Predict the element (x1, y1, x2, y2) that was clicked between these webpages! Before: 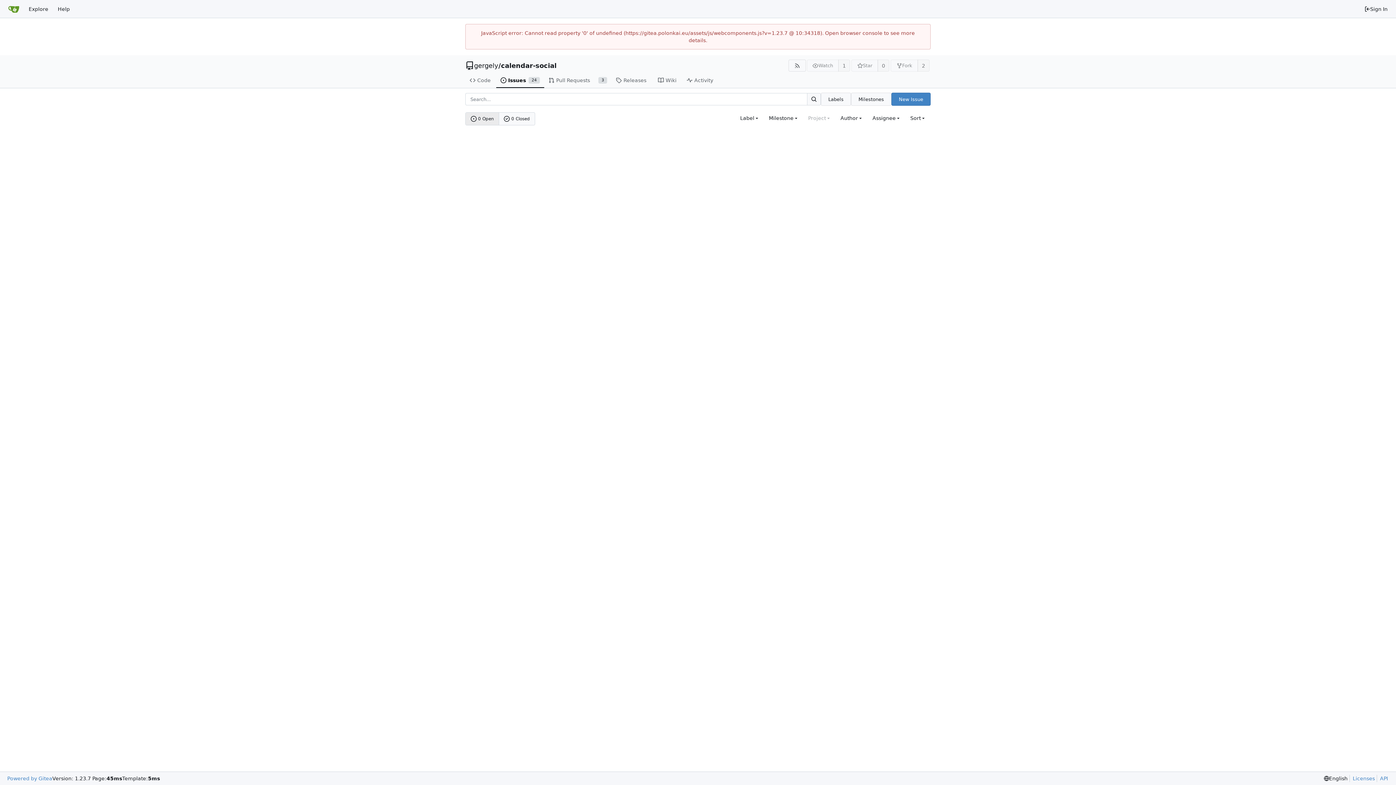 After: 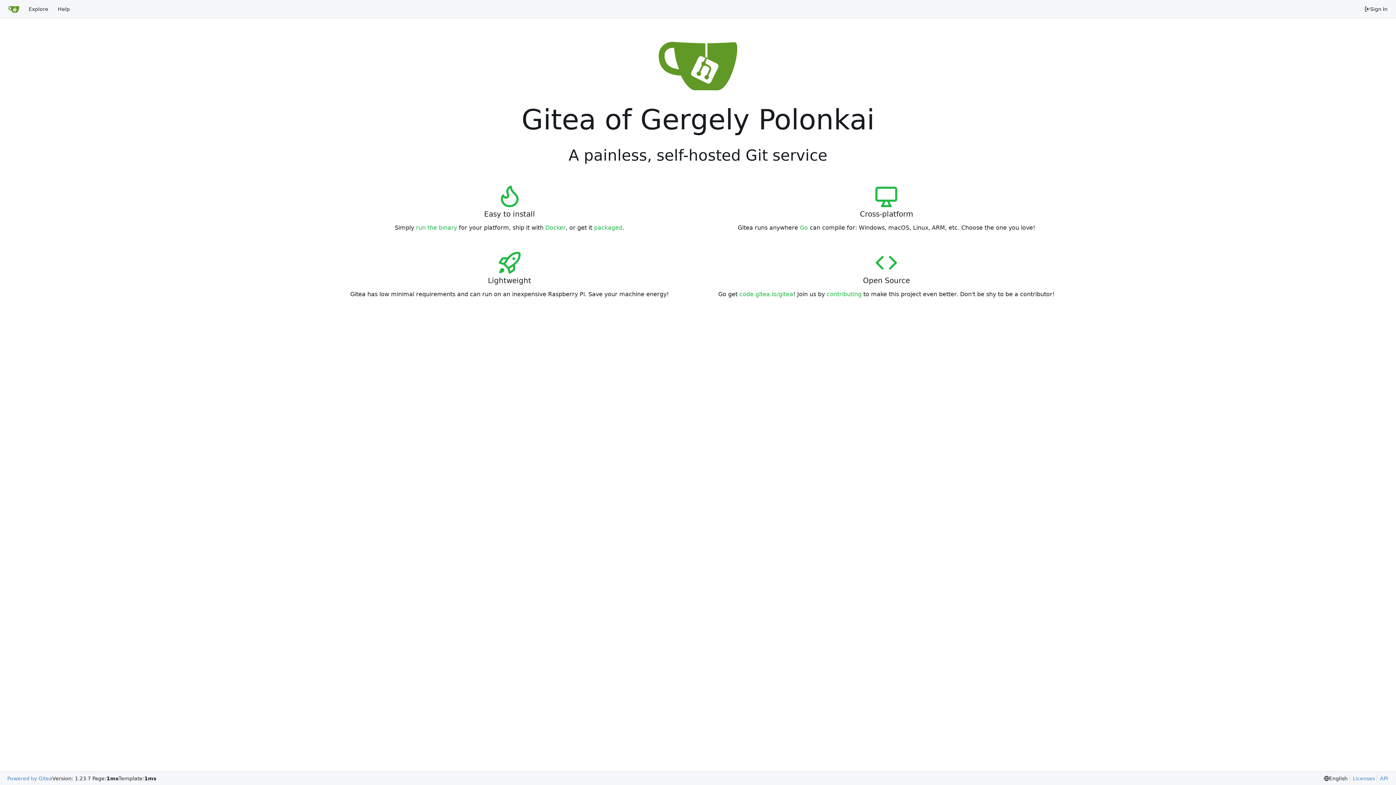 Action: label: Home bbox: (3, 2, 24, 15)